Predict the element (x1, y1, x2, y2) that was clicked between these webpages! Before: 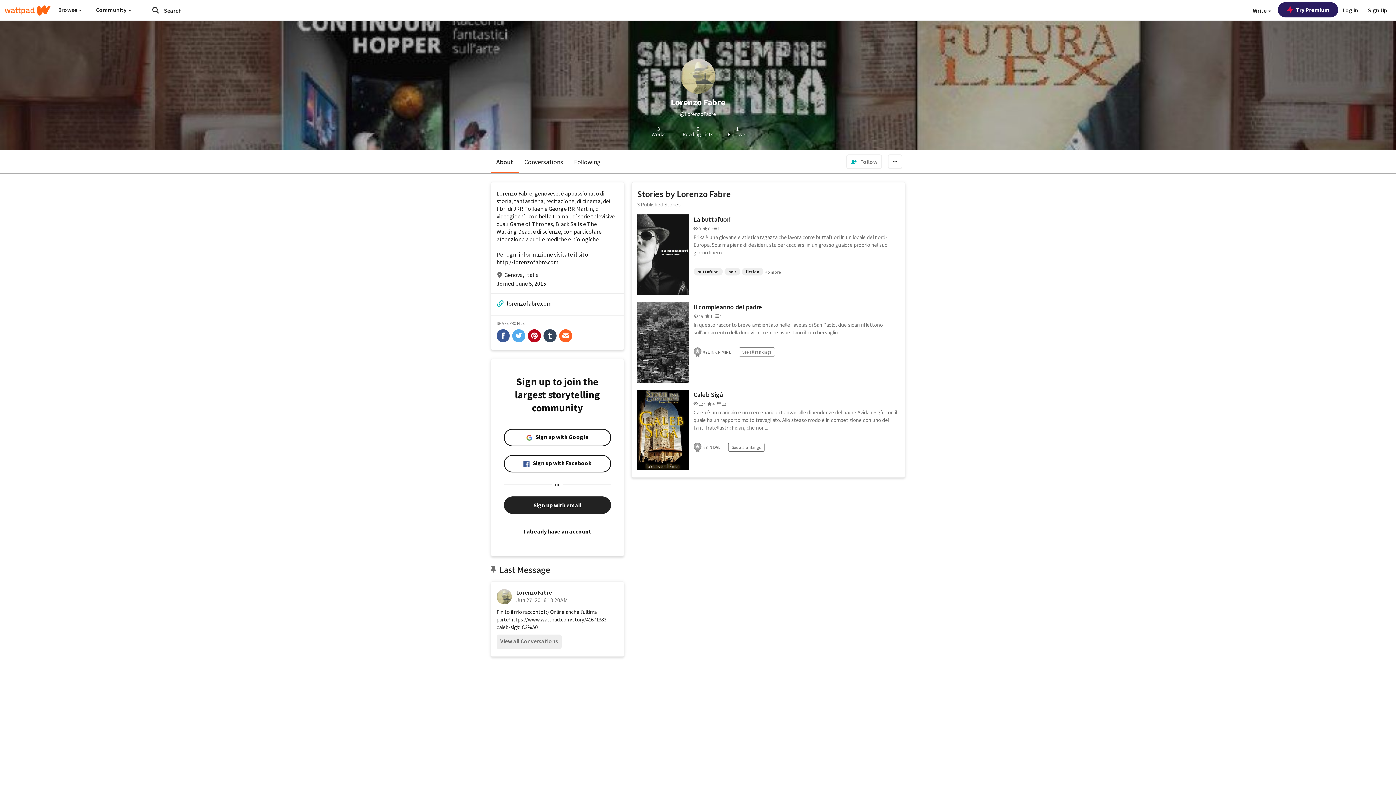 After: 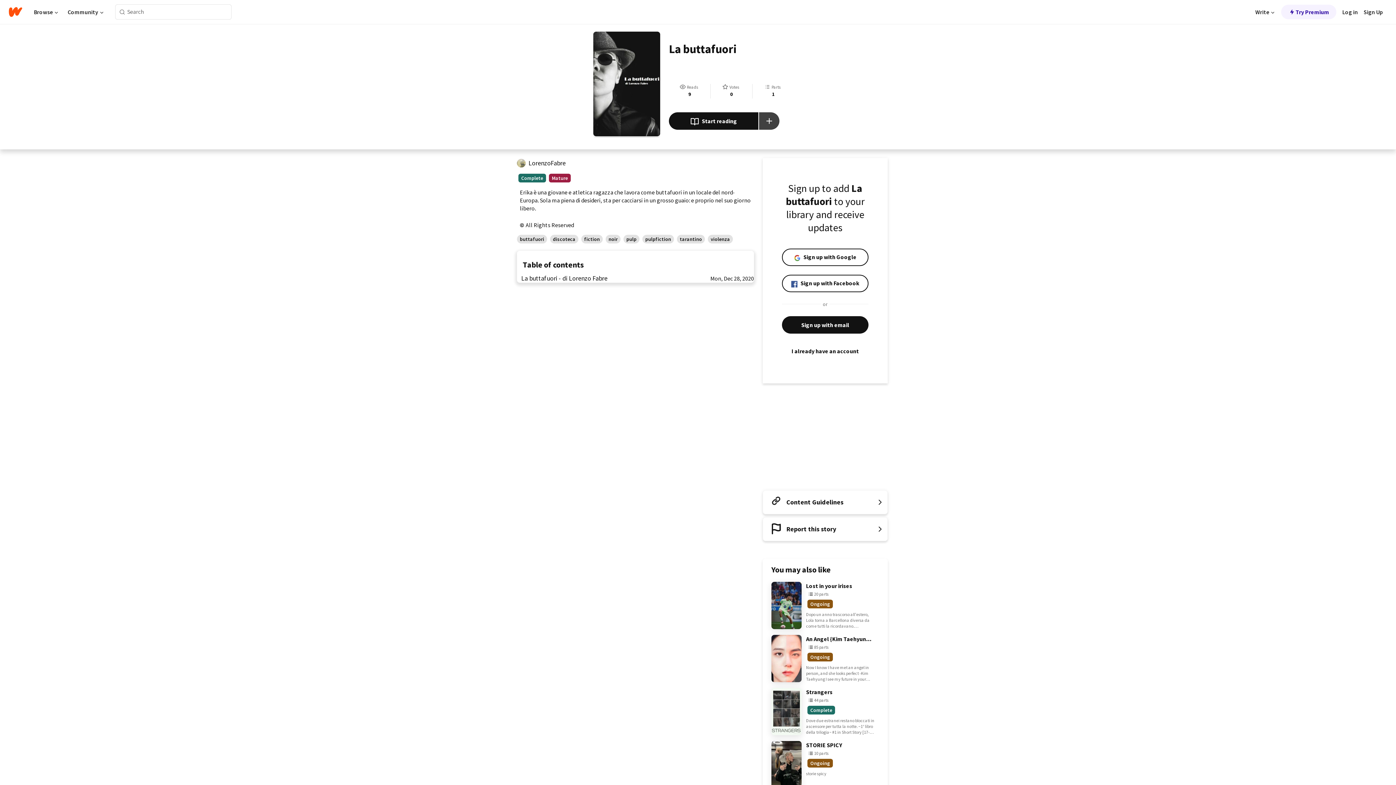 Action: bbox: (693, 214, 899, 224) label: La buttafuori